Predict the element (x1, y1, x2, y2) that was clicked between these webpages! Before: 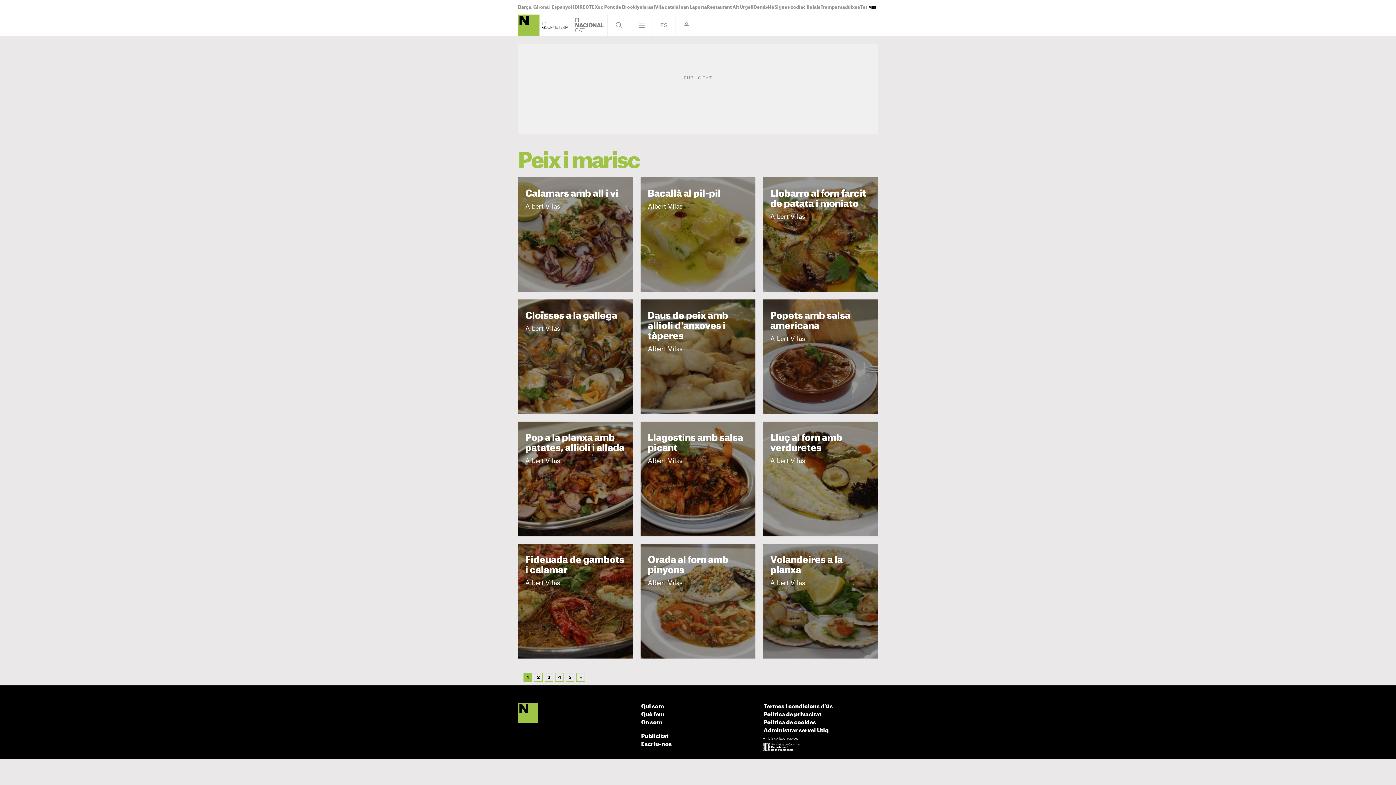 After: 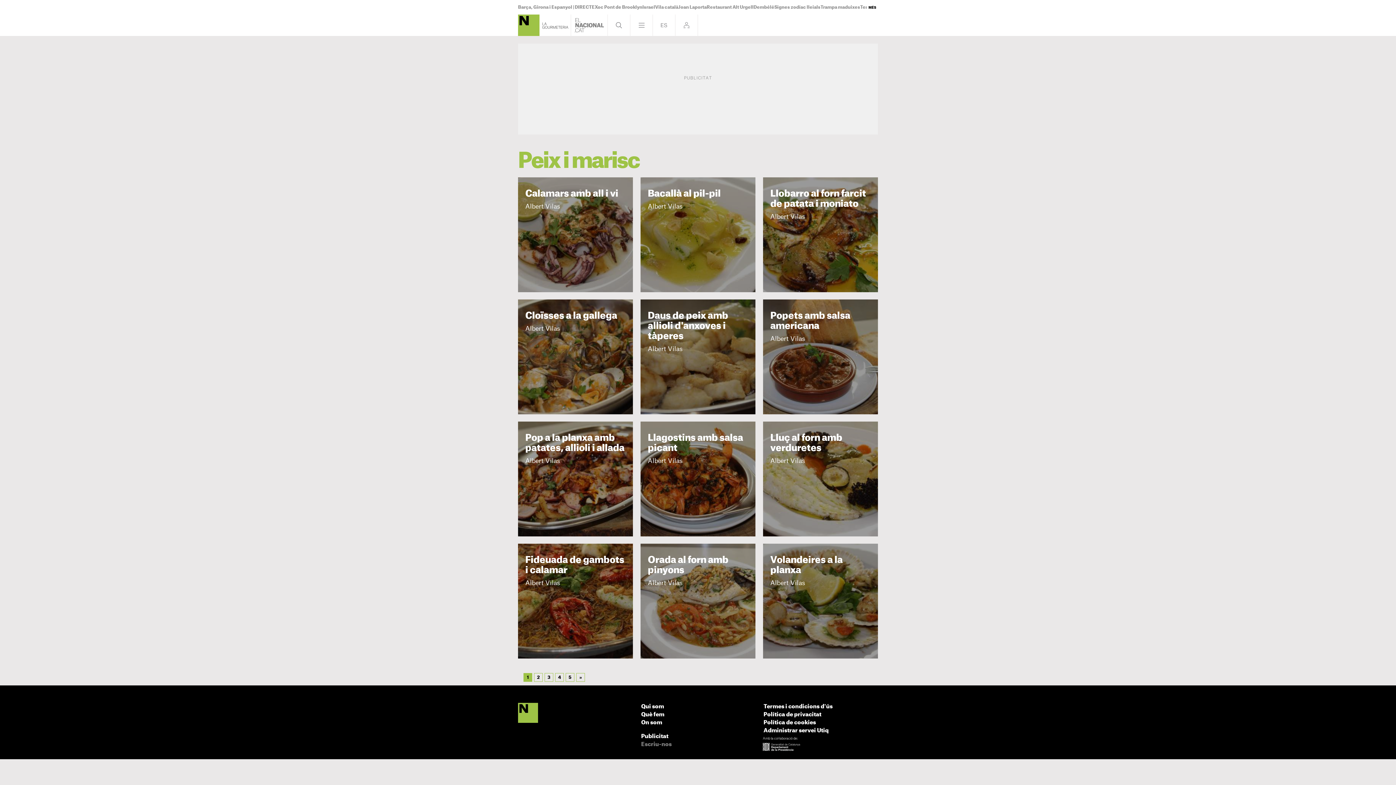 Action: bbox: (641, 742, 671, 747) label: Escriu-nos